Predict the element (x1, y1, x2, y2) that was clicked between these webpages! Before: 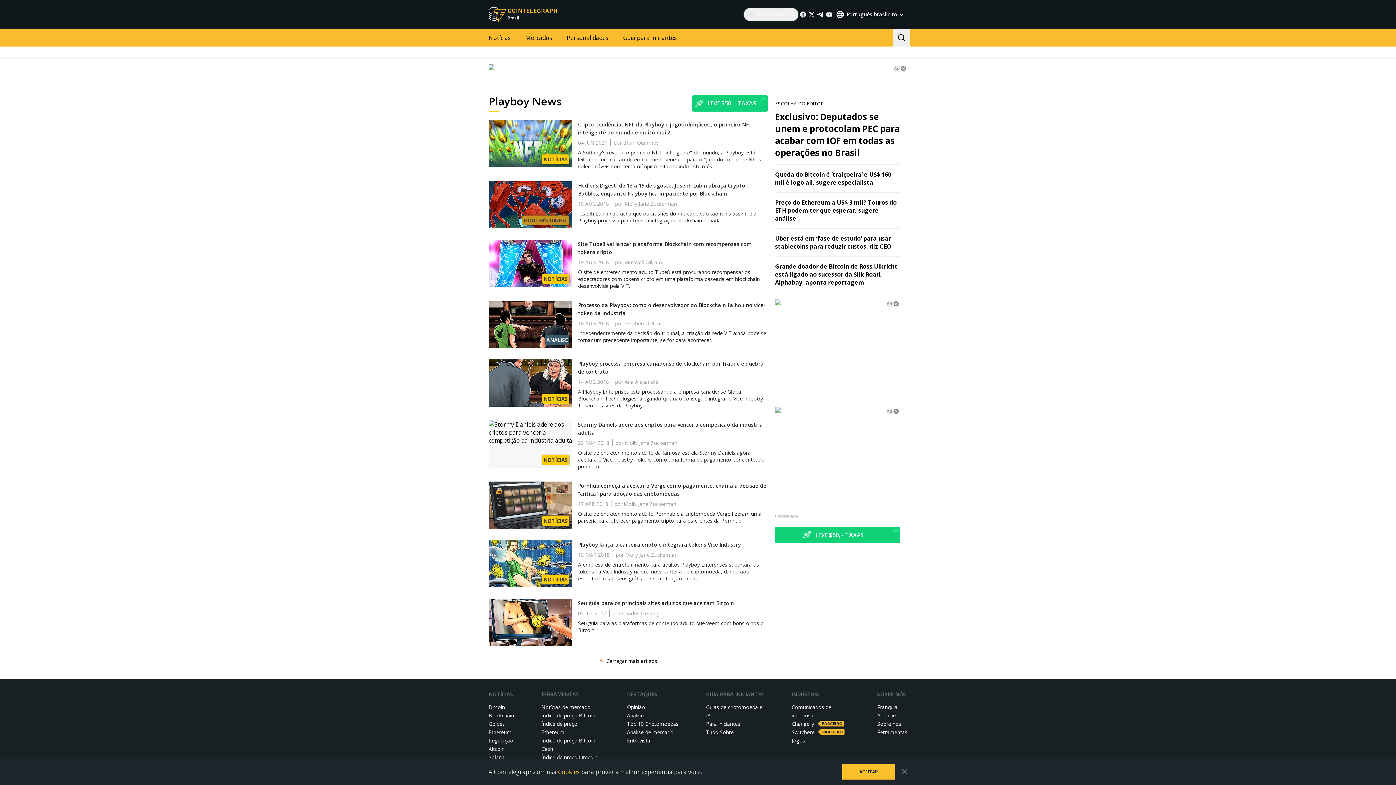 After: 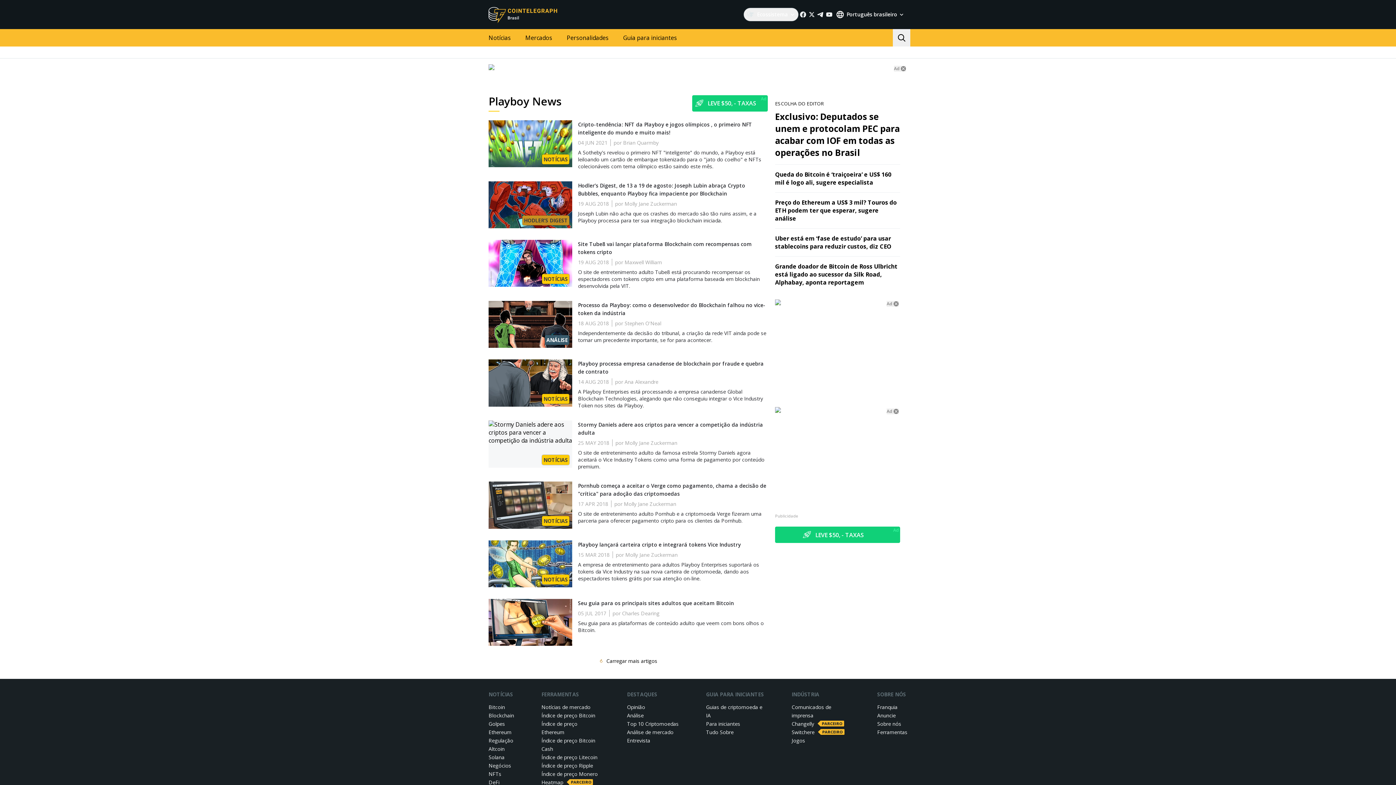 Action: label: ACEITAR bbox: (842, 764, 895, 780)